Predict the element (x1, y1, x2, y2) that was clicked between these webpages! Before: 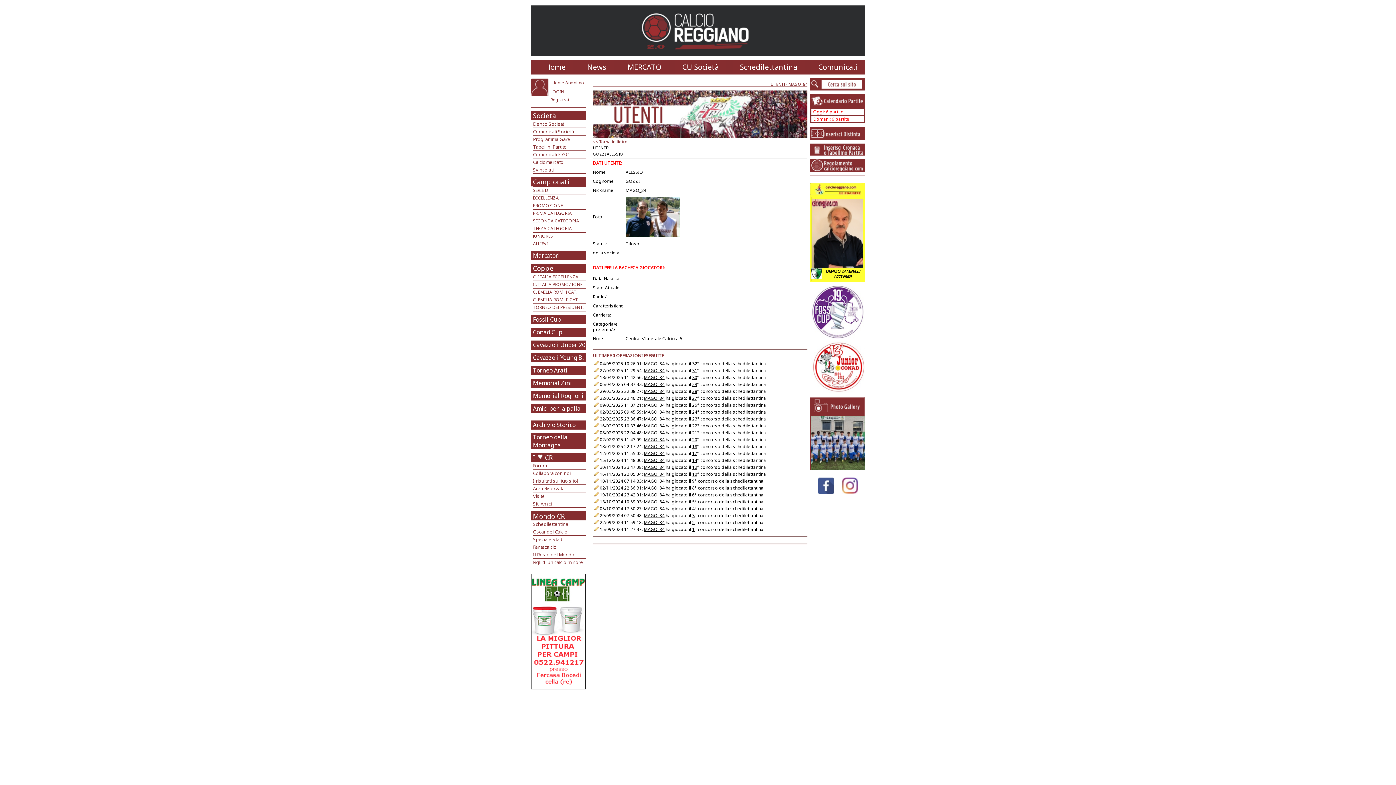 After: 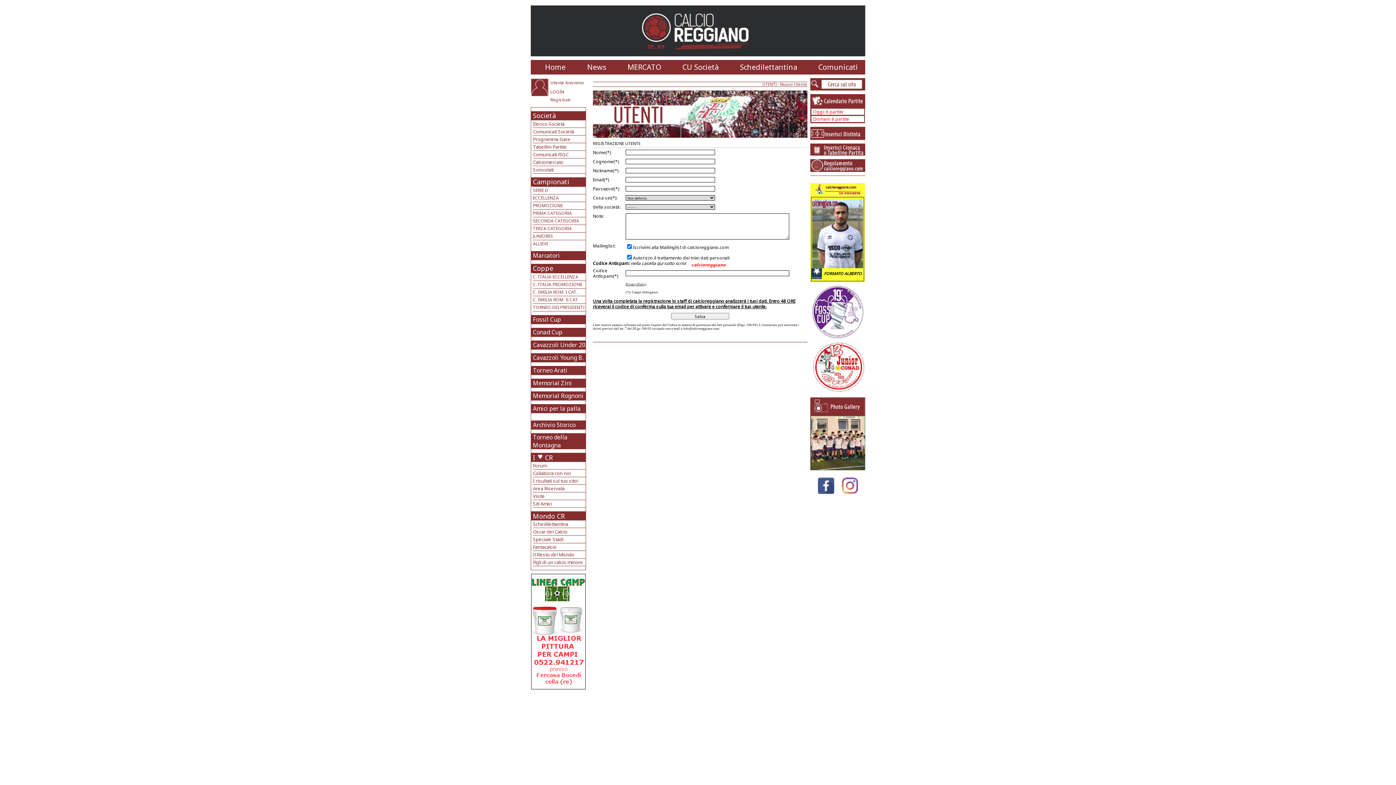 Action: bbox: (550, 96, 570, 102) label: Registrati